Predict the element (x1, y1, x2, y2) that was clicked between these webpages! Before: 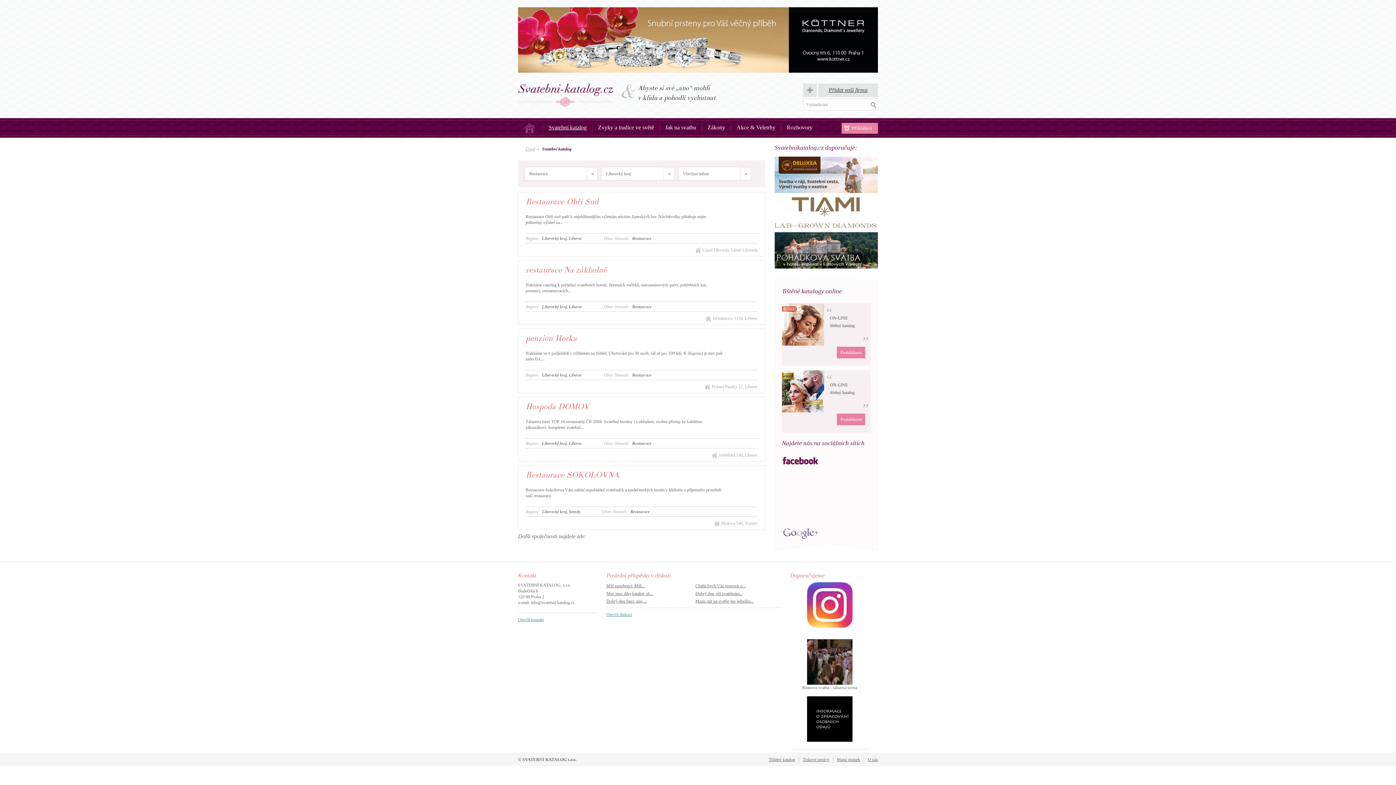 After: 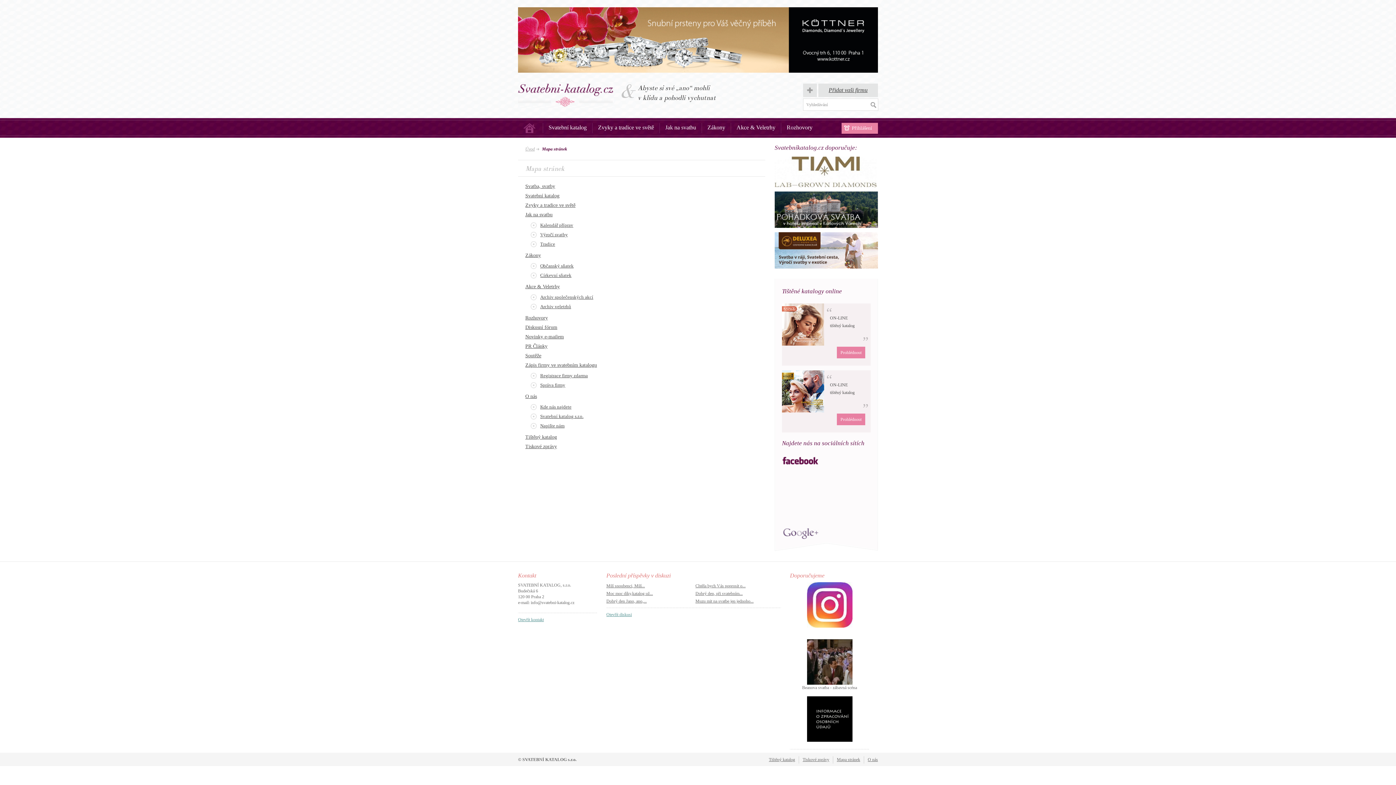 Action: label: Mapa stránek bbox: (837, 757, 860, 762)